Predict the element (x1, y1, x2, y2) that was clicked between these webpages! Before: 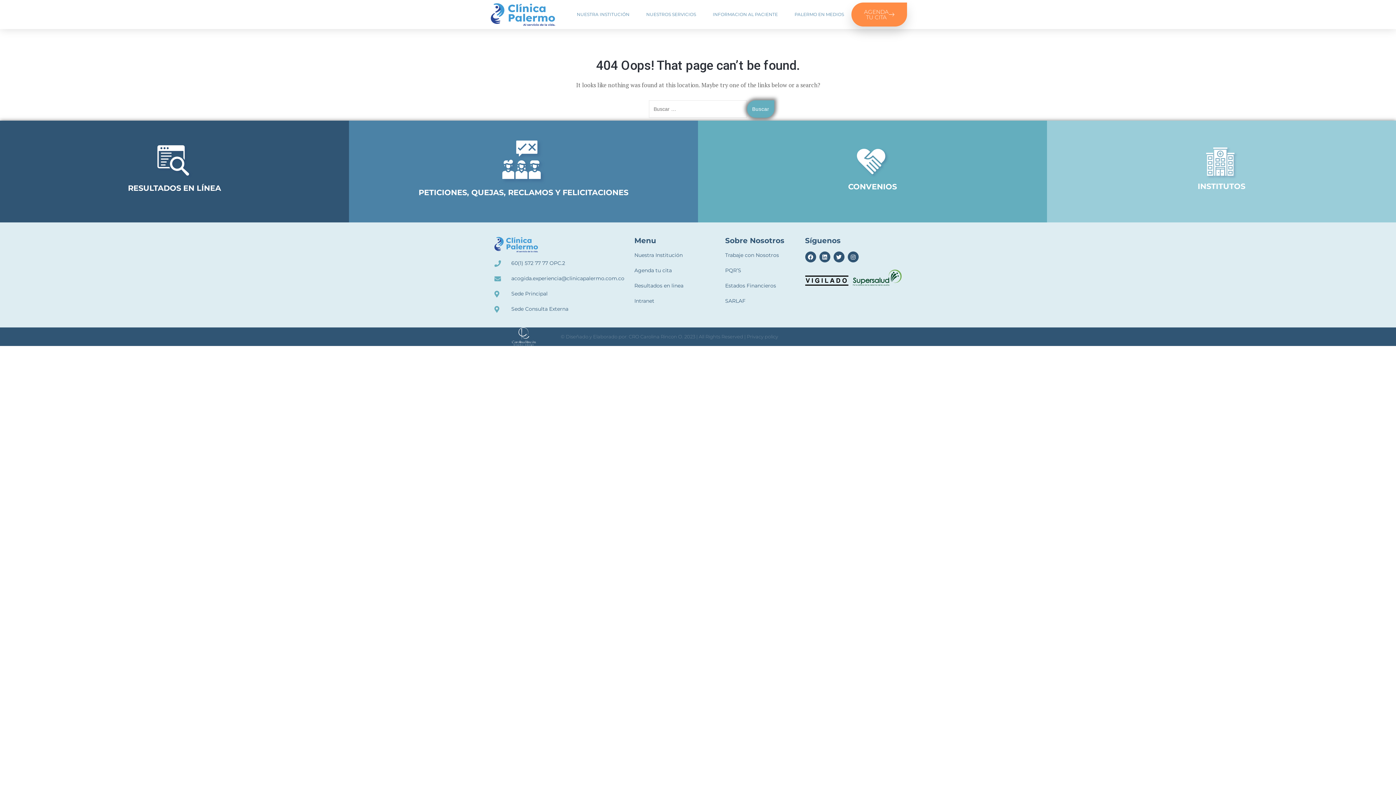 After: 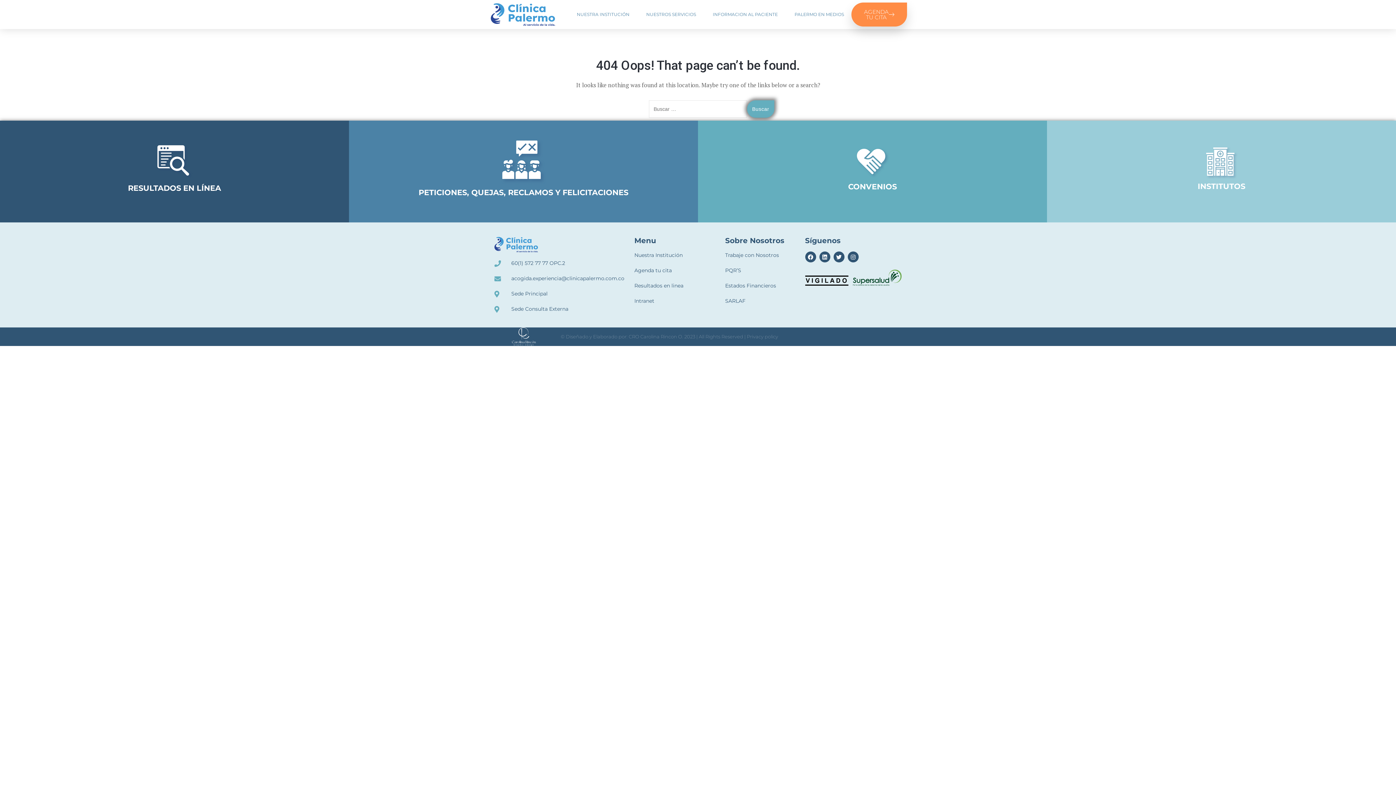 Action: bbox: (494, 290, 627, 297) label: Sede Principal